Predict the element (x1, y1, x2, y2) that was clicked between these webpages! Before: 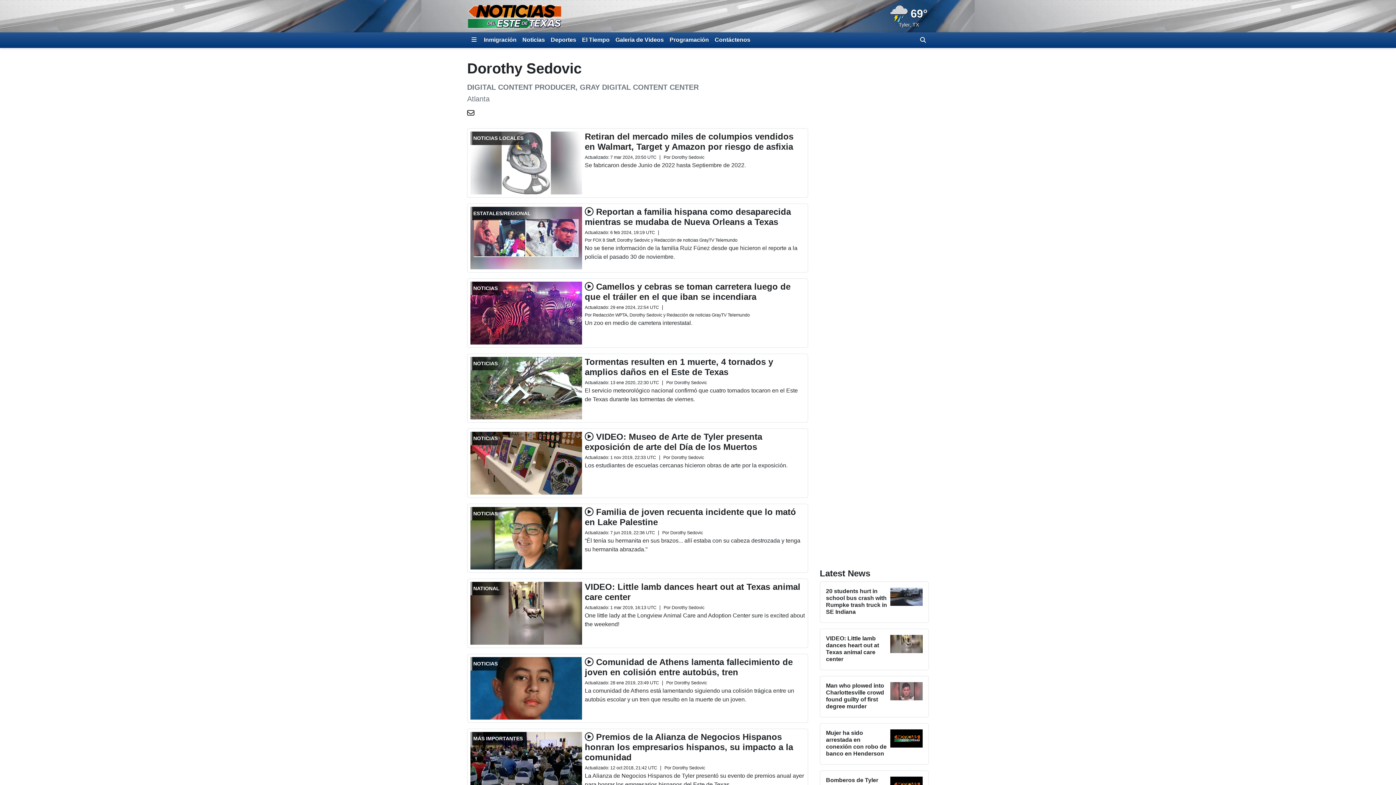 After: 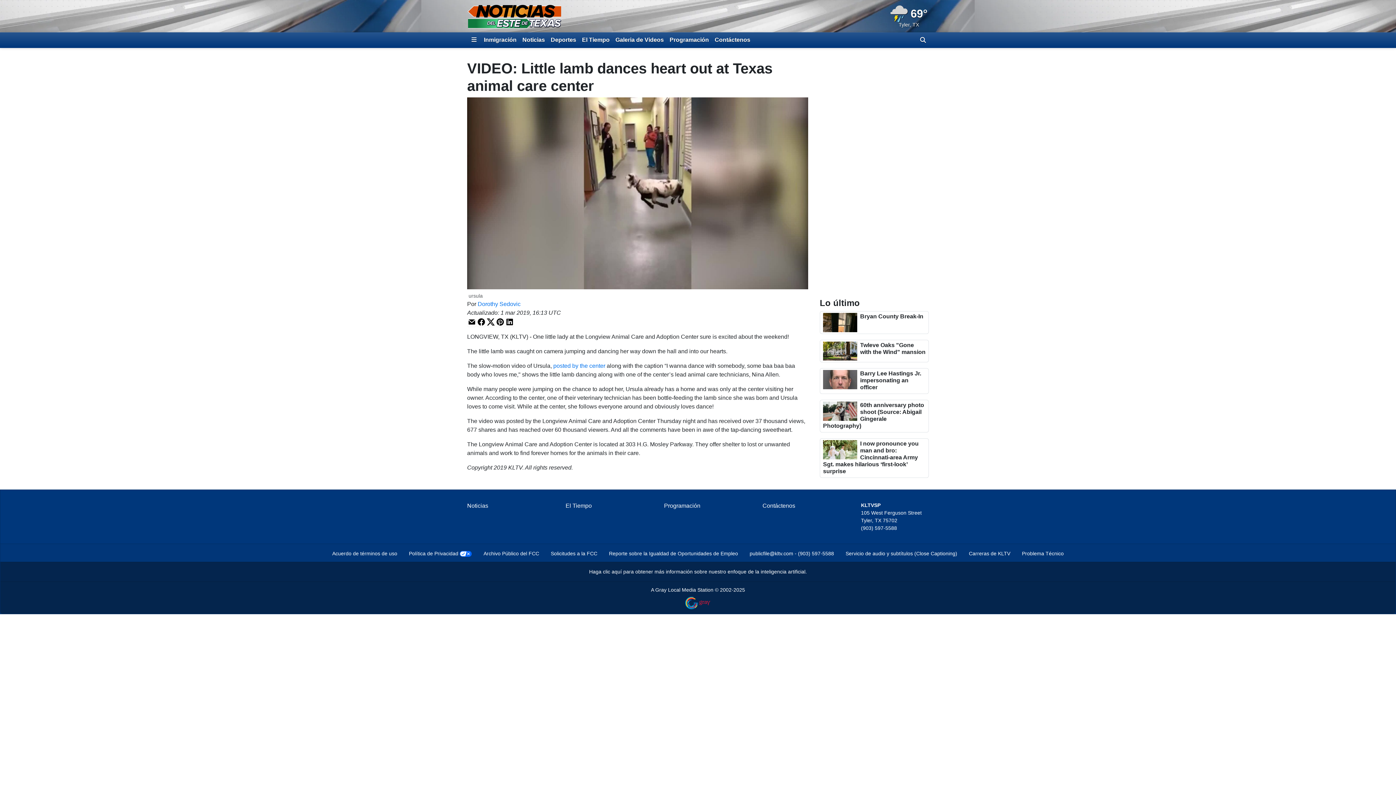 Action: bbox: (826, 681, 879, 708) label: VIDEO: Little lamb dances heart out at Texas animal care center